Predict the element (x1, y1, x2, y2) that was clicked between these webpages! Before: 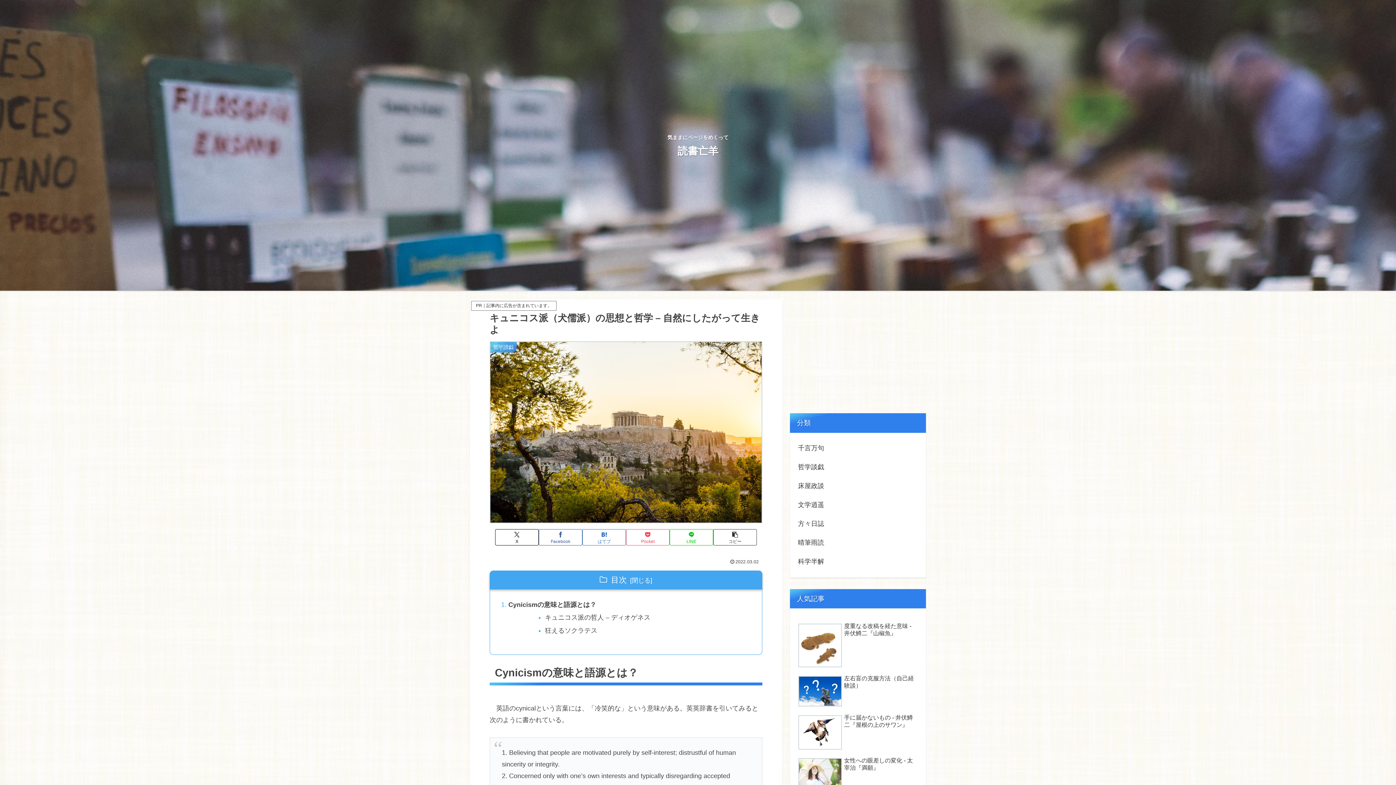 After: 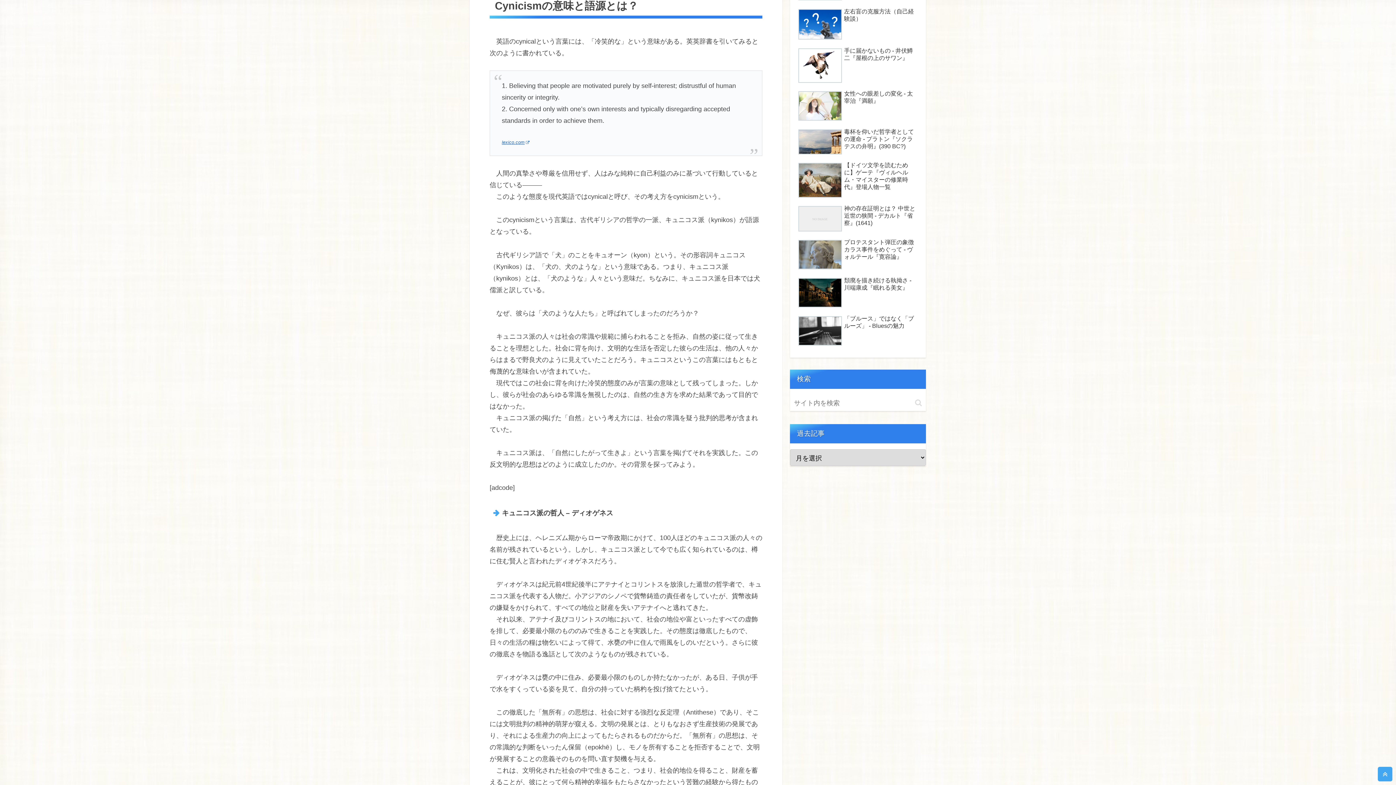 Action: label: Cynicismの意味と語源とは？ bbox: (508, 599, 752, 610)